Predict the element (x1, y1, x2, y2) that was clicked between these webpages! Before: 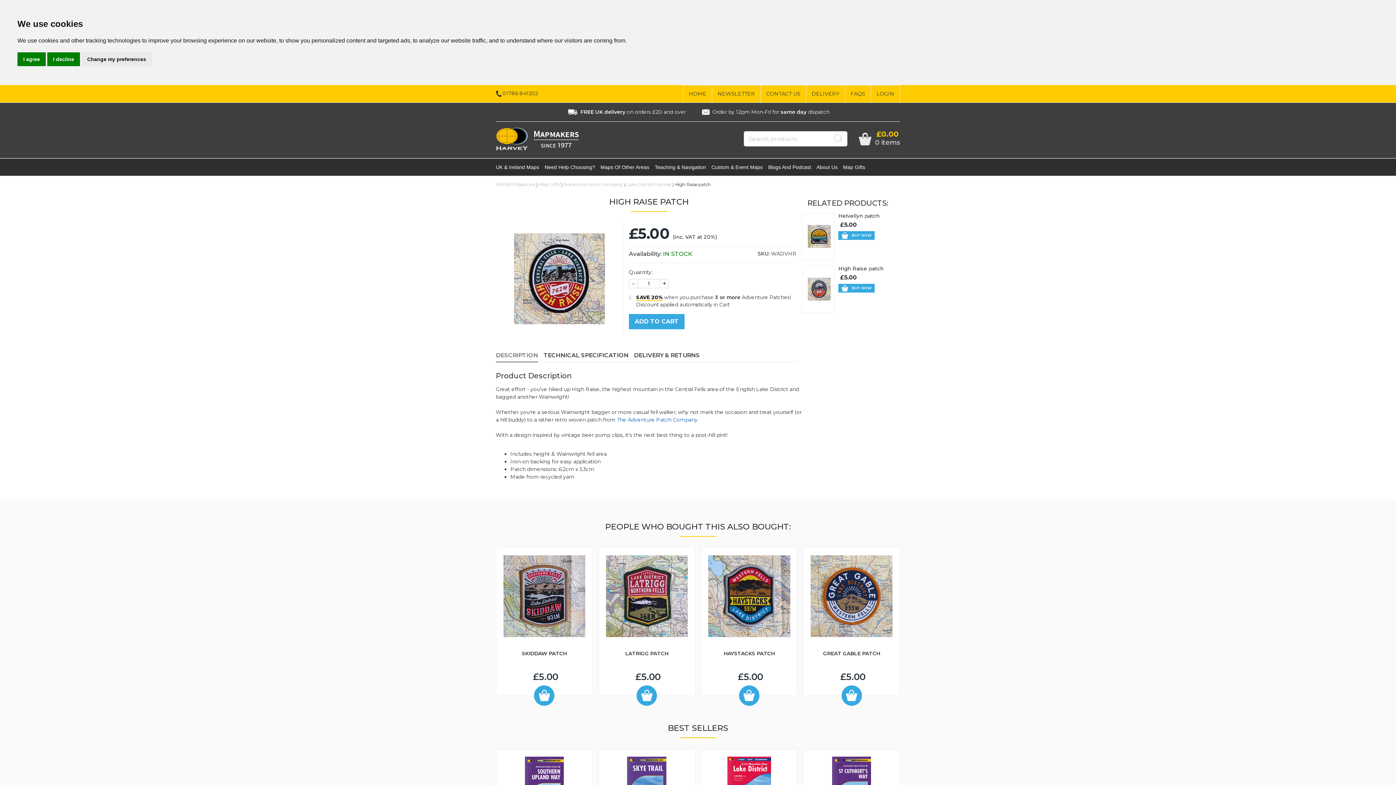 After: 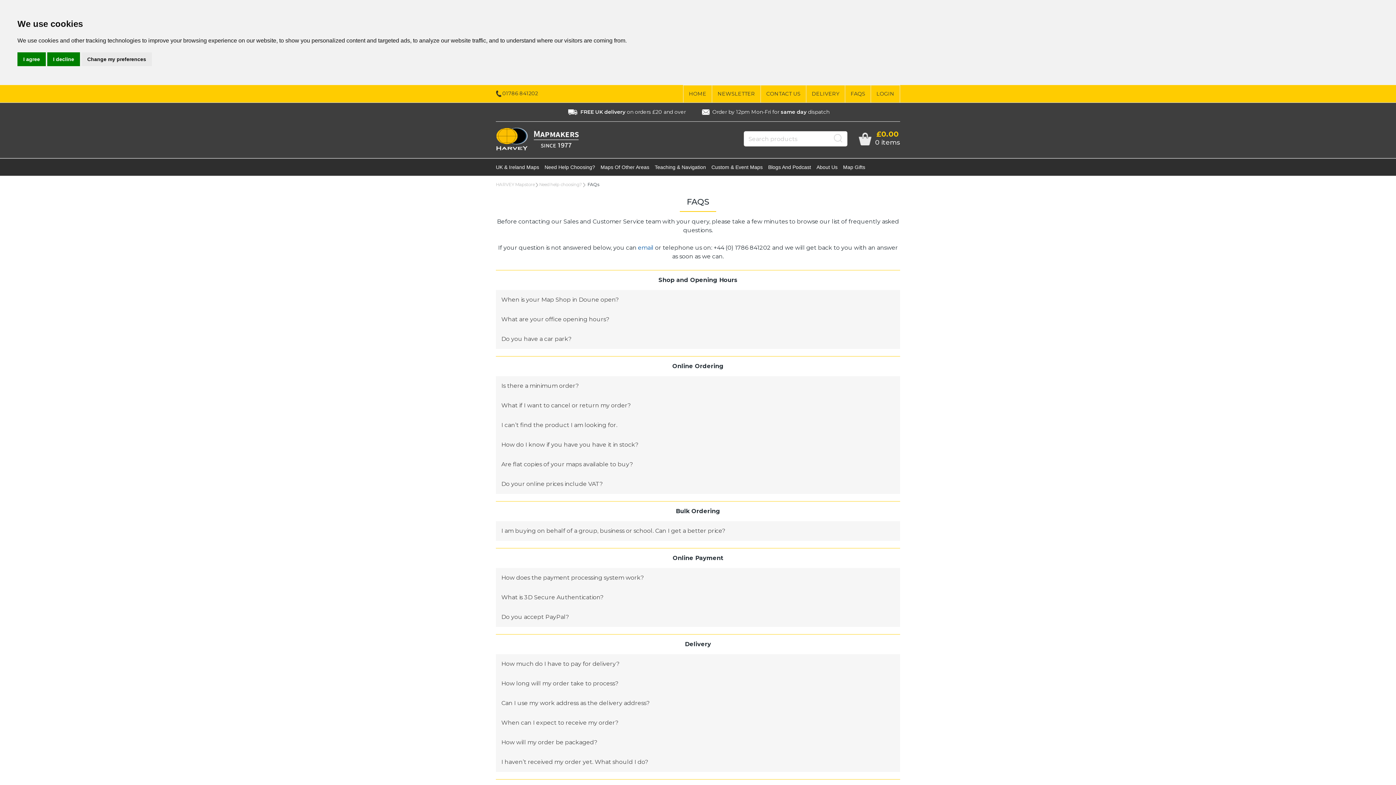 Action: bbox: (850, 90, 865, 97) label: FAQS